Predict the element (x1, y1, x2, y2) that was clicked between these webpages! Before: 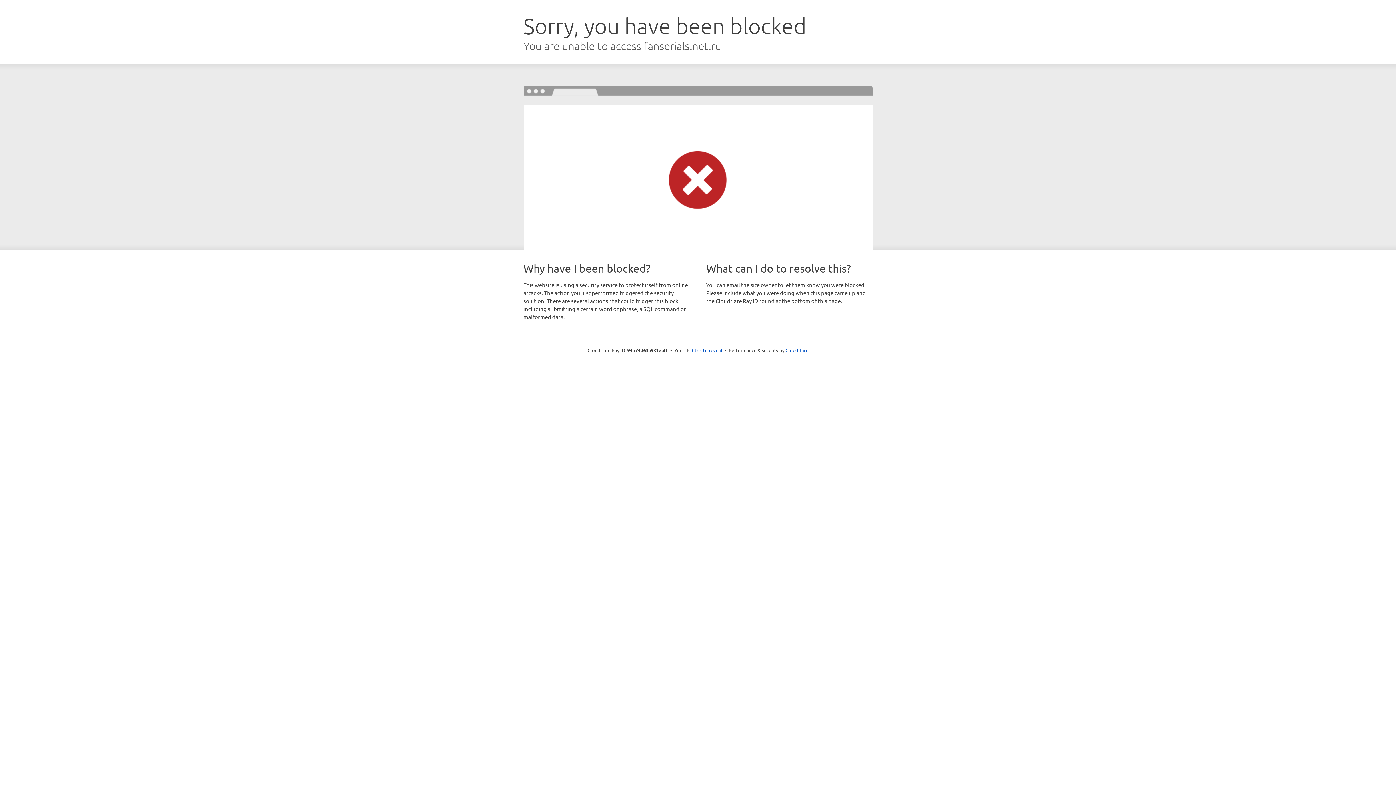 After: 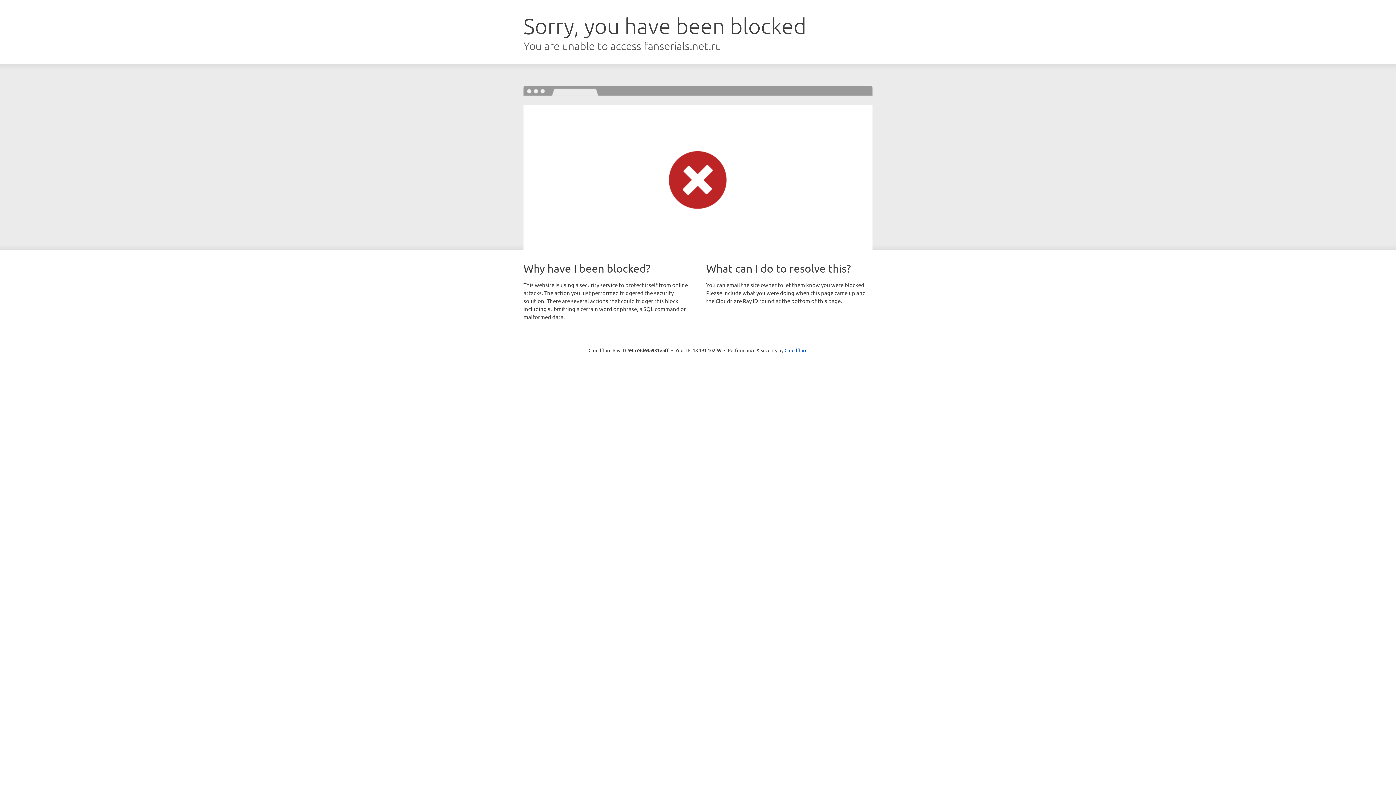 Action: bbox: (692, 346, 722, 353) label: Click to reveal